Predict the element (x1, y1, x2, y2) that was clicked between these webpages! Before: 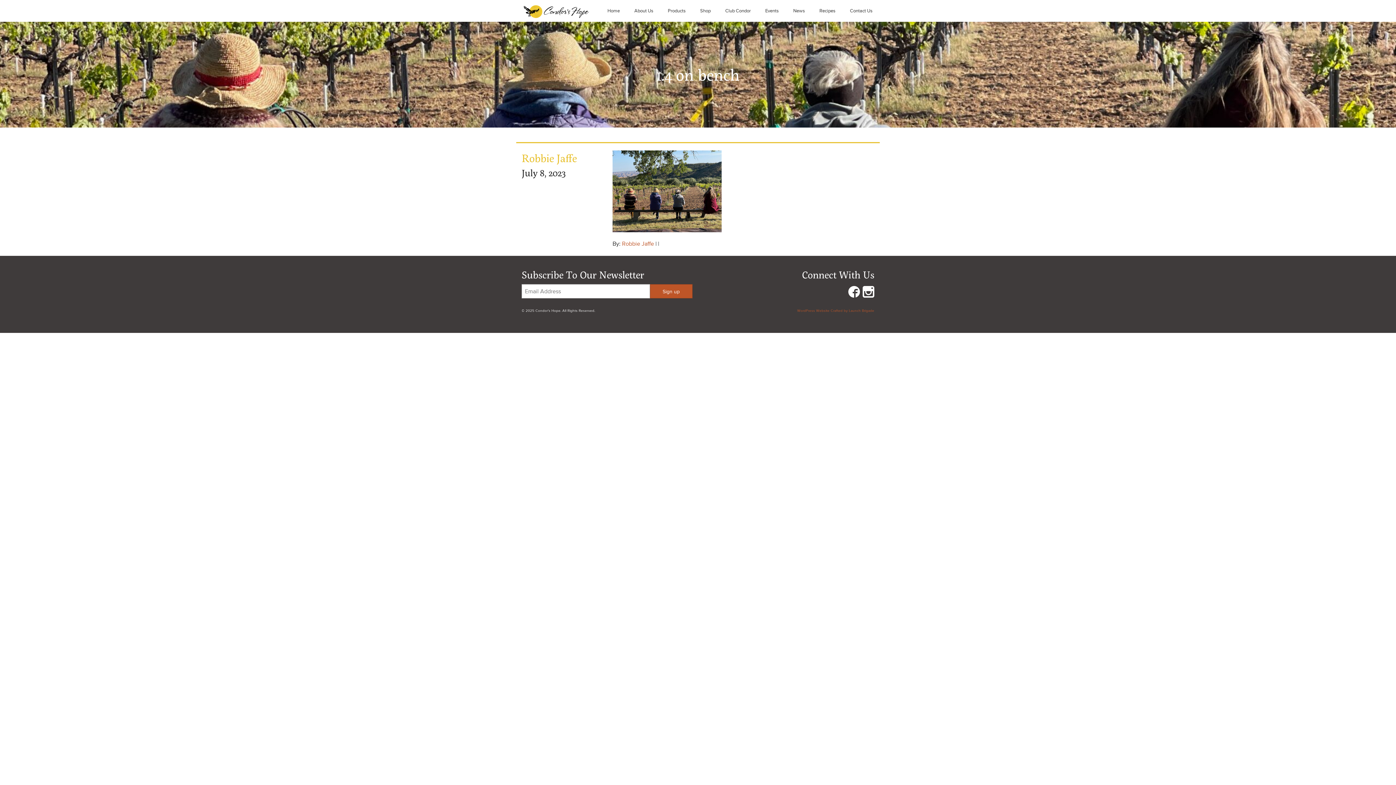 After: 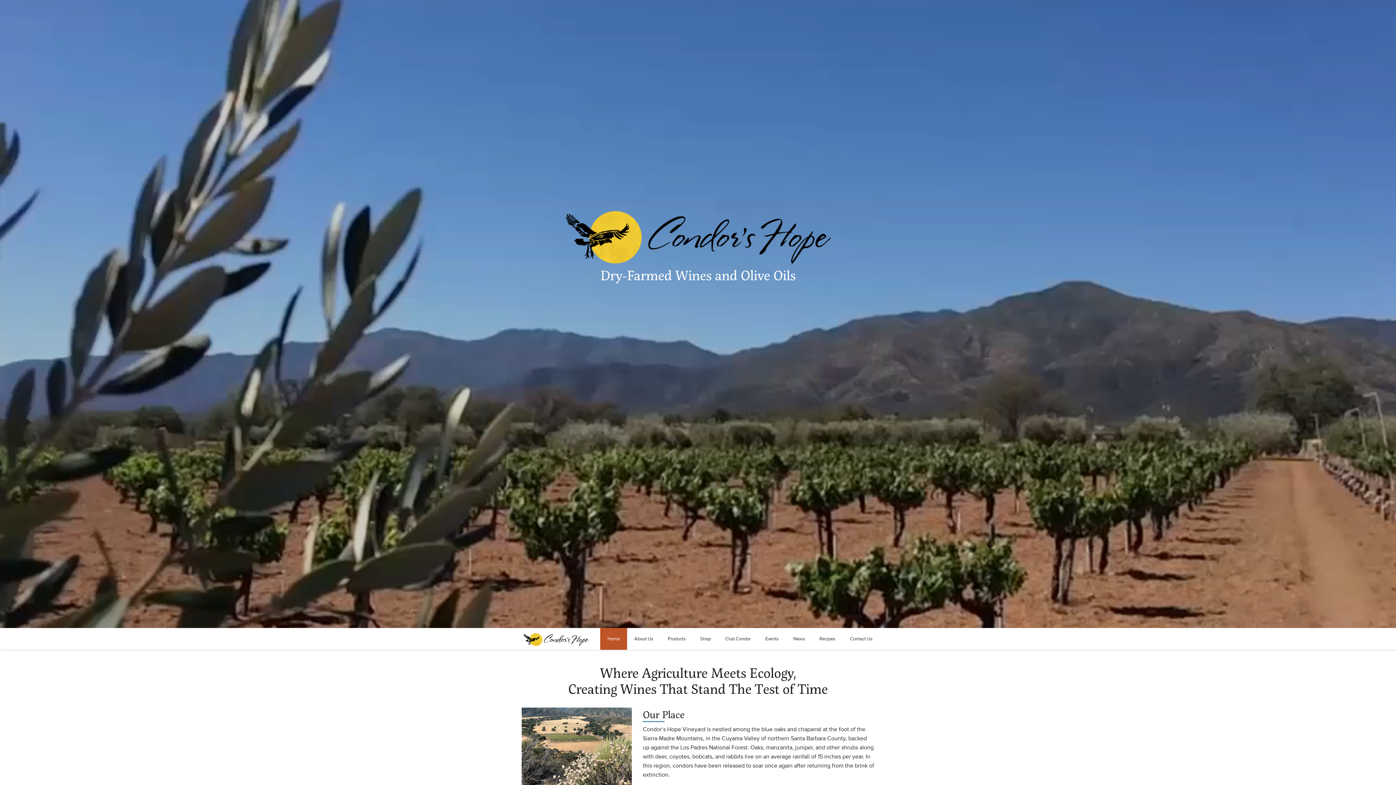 Action: bbox: (516, 0, 596, 21)